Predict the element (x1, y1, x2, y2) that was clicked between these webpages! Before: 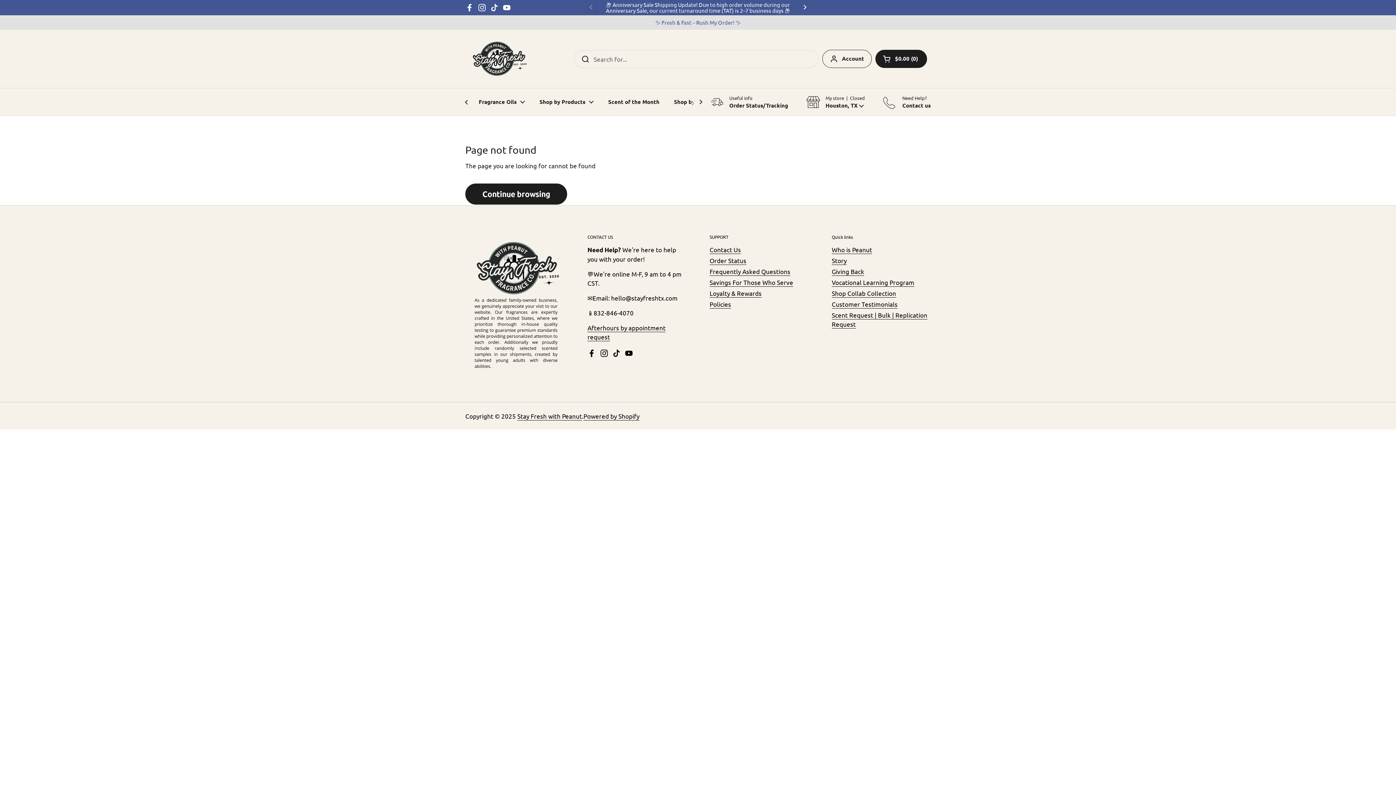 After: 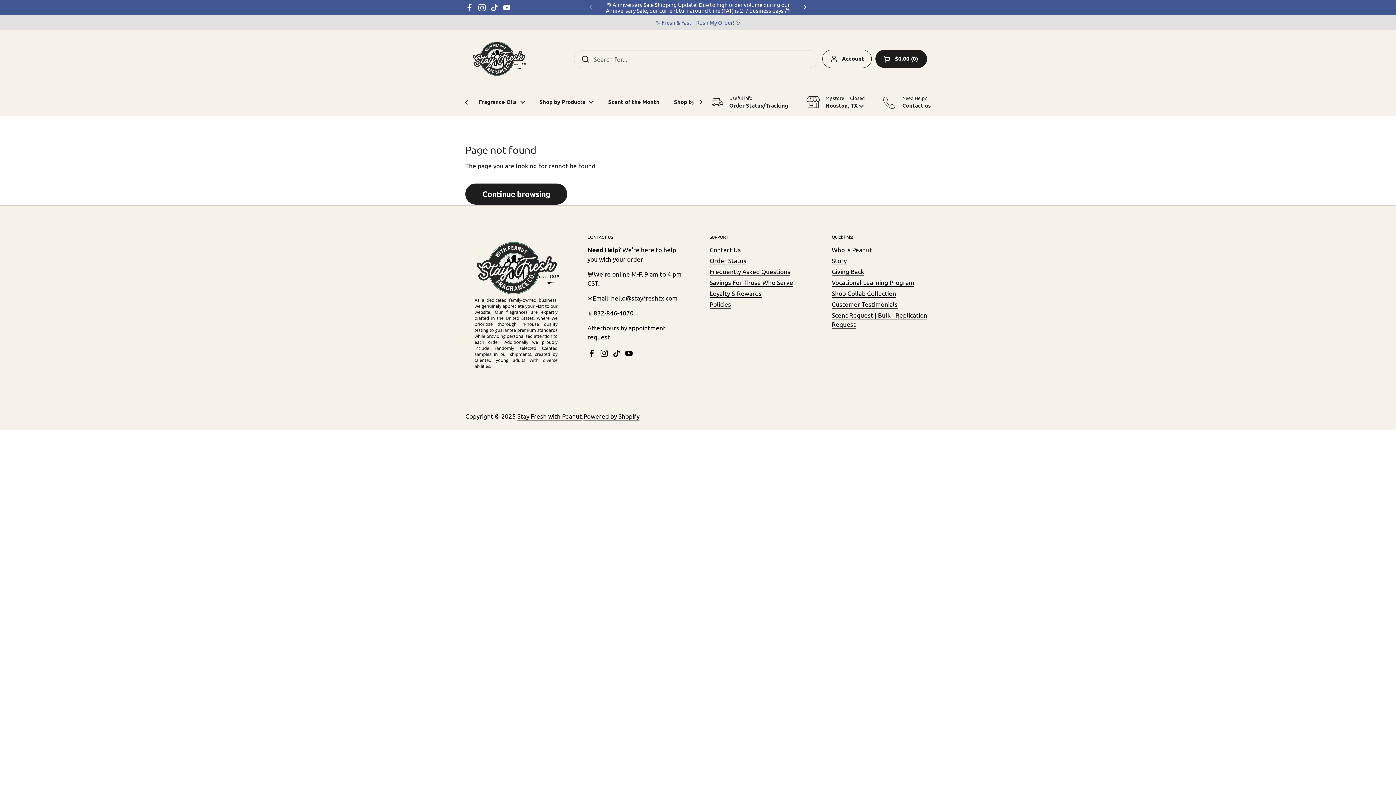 Action: label: 📦 Anniversary Sale Shipping Update! Due to high order volume during our Anniversary Sale, our current turnaround time (TAT) is 2–7 business days 📦 bbox: (598, 1, 797, 13)